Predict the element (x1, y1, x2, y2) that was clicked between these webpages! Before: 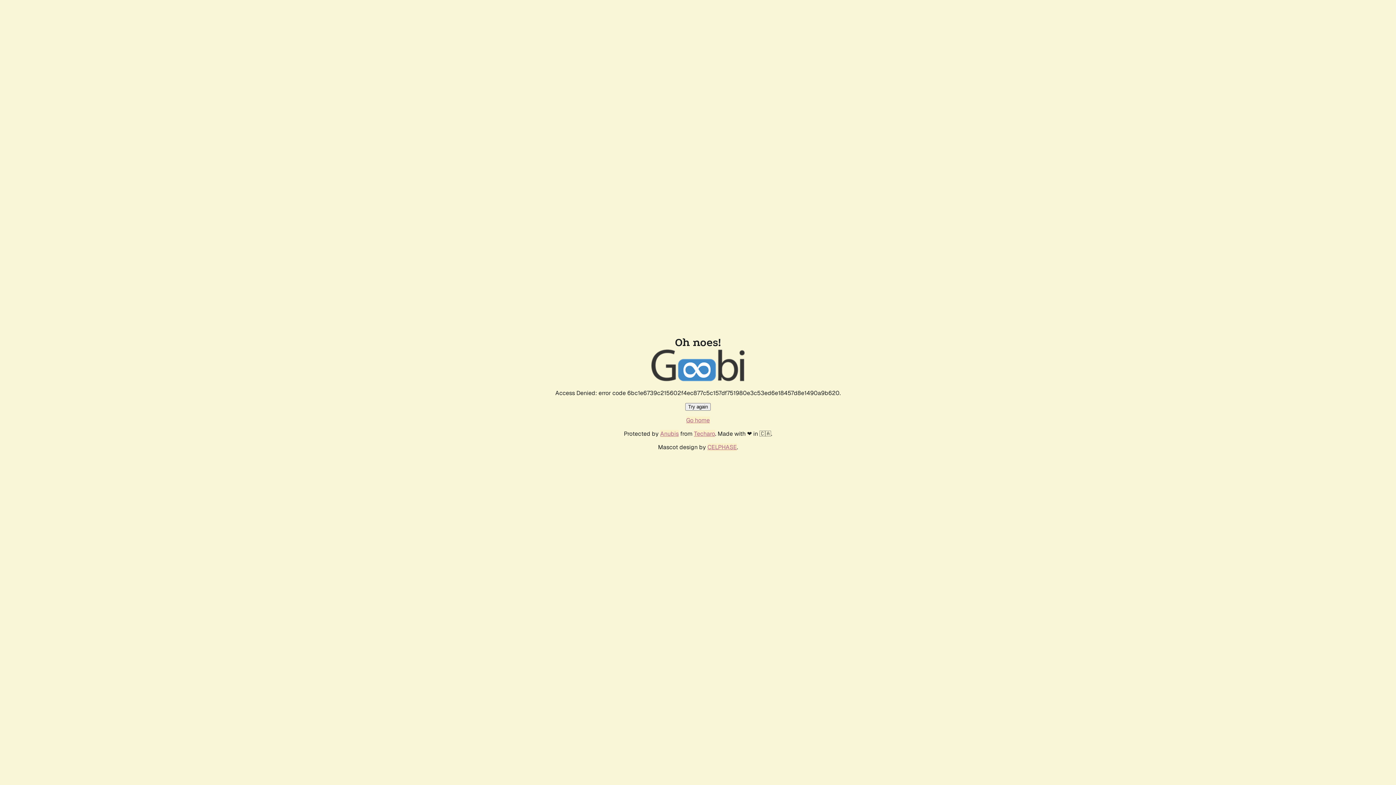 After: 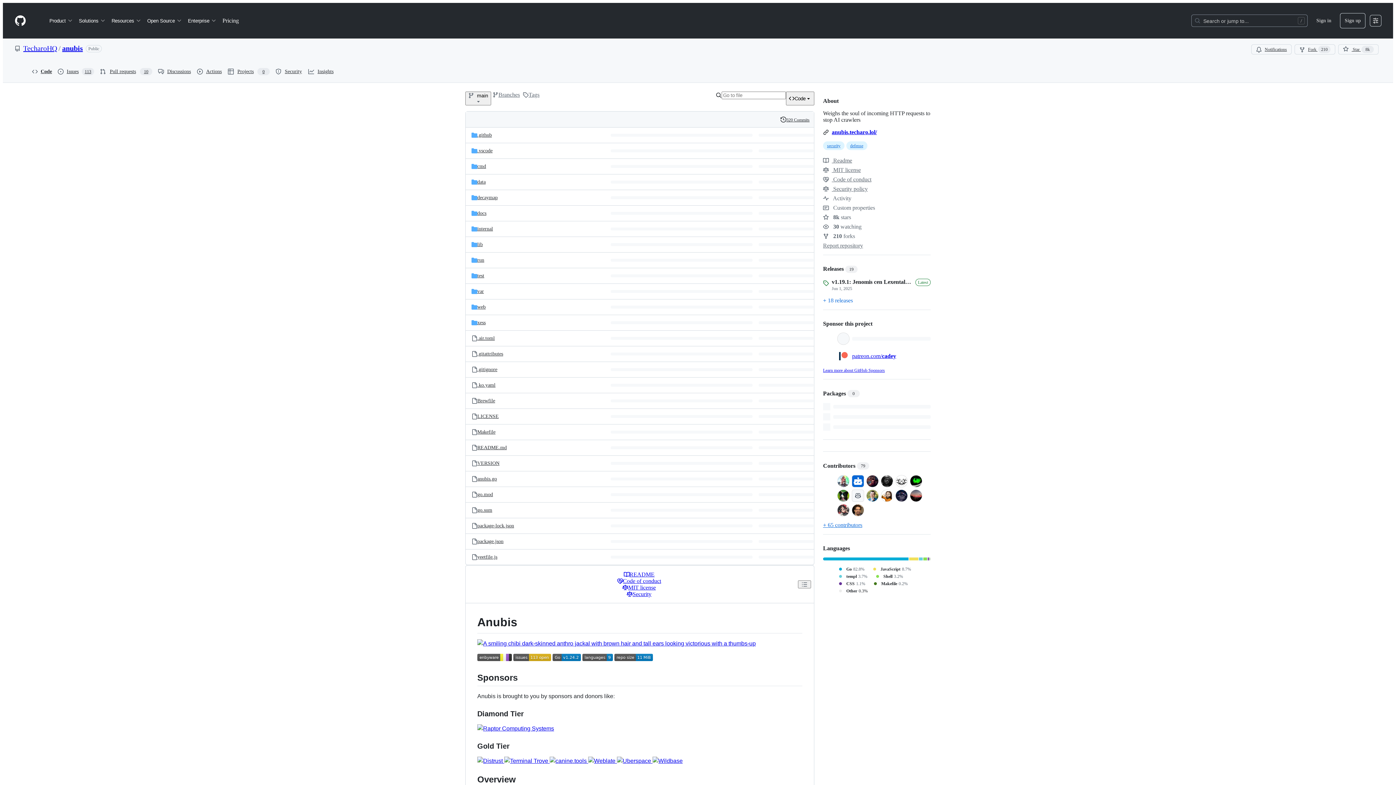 Action: bbox: (660, 430, 678, 437) label: Anubis